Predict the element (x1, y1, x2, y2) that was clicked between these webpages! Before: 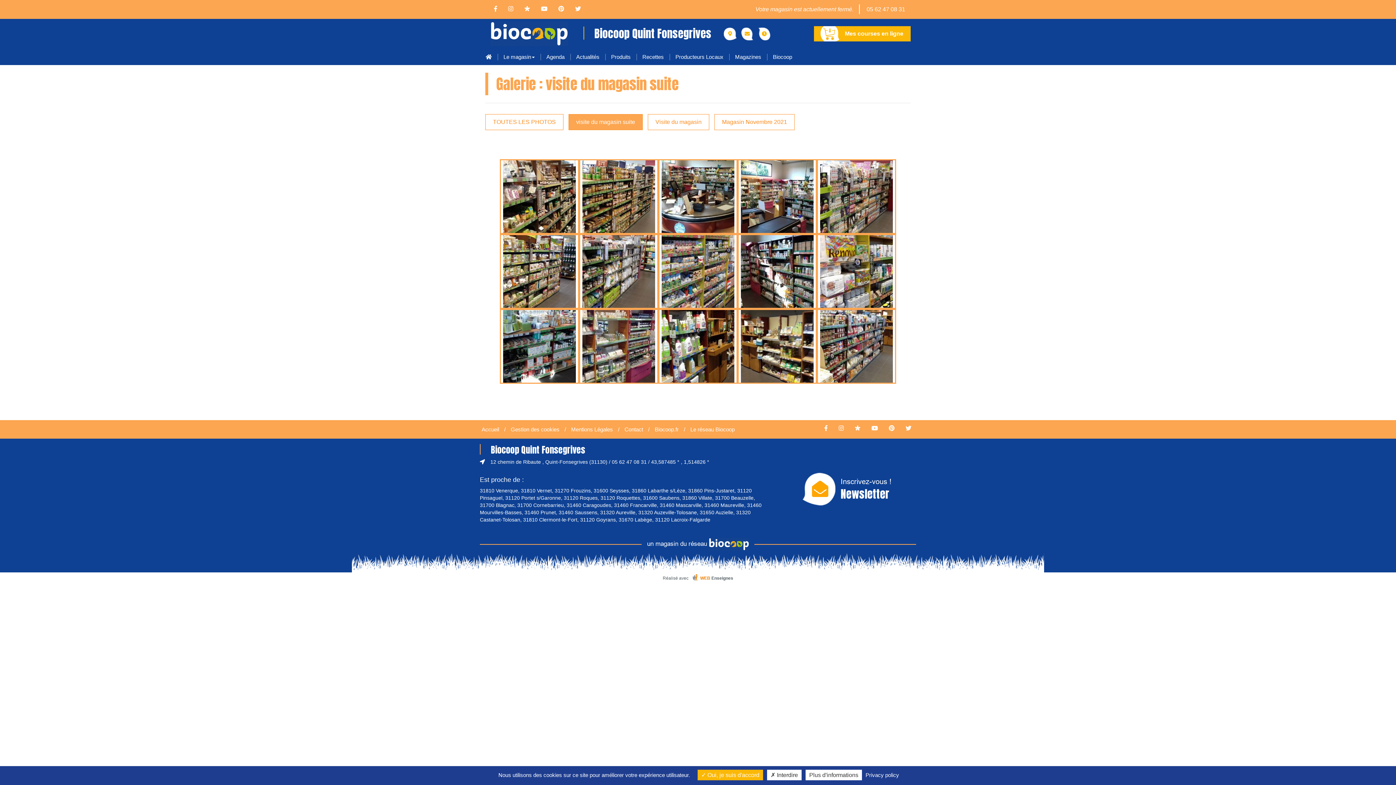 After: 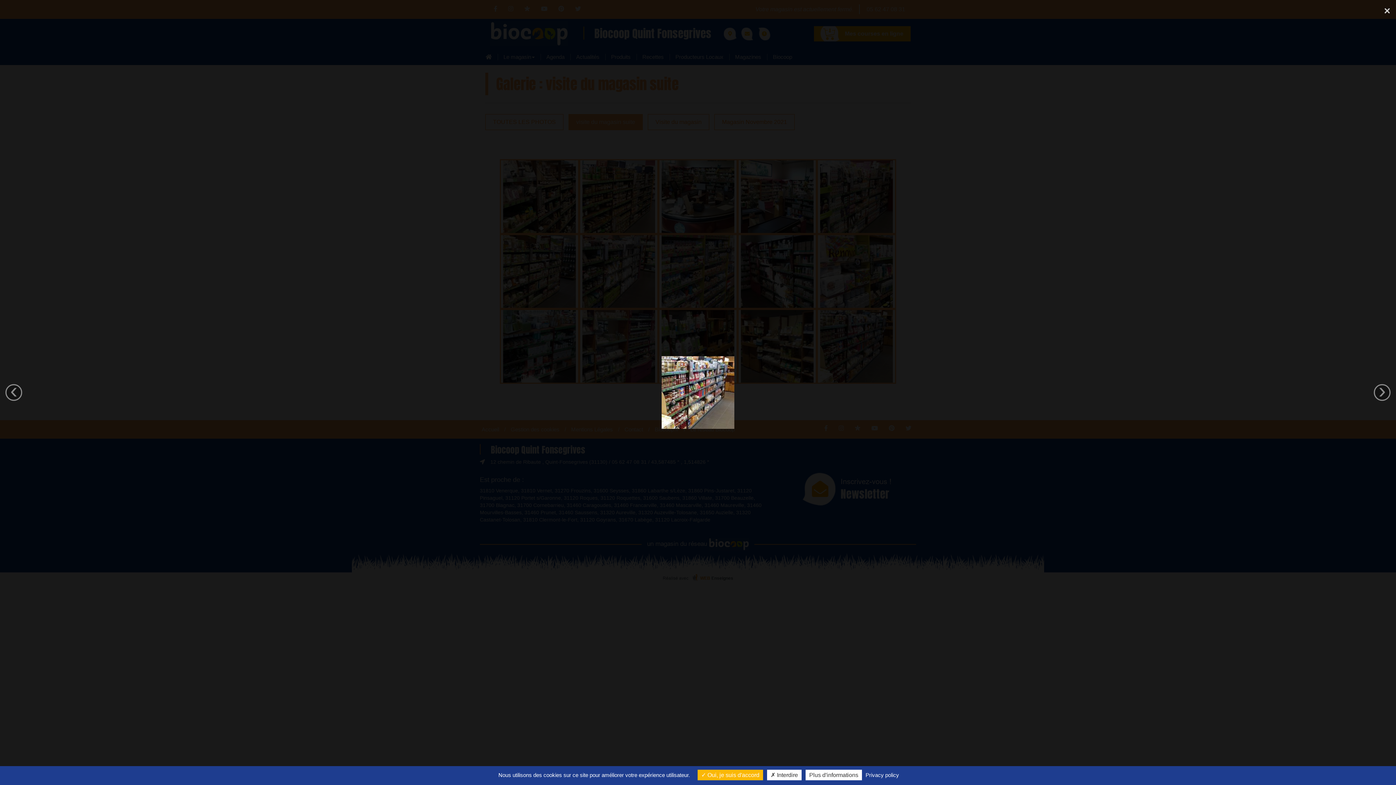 Action: bbox: (817, 309, 896, 384)